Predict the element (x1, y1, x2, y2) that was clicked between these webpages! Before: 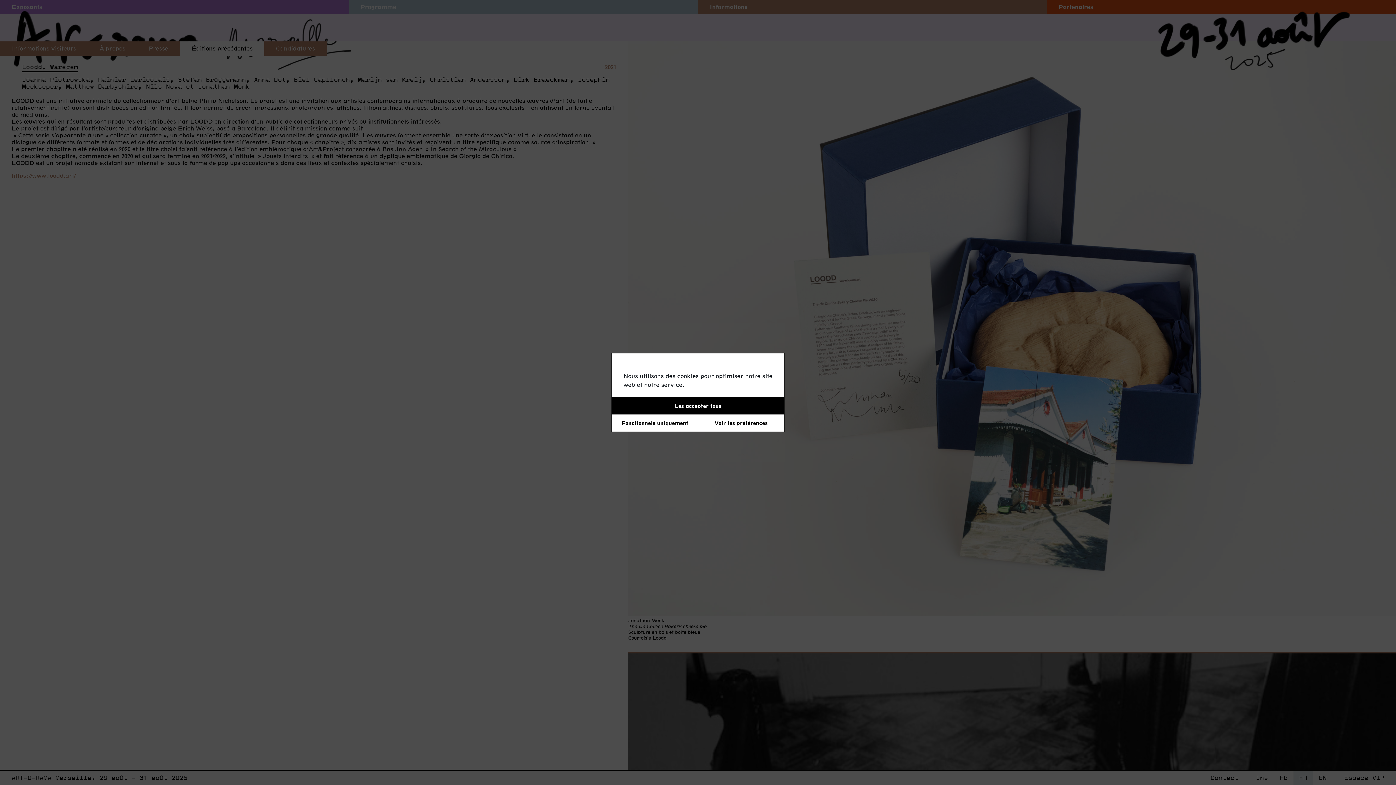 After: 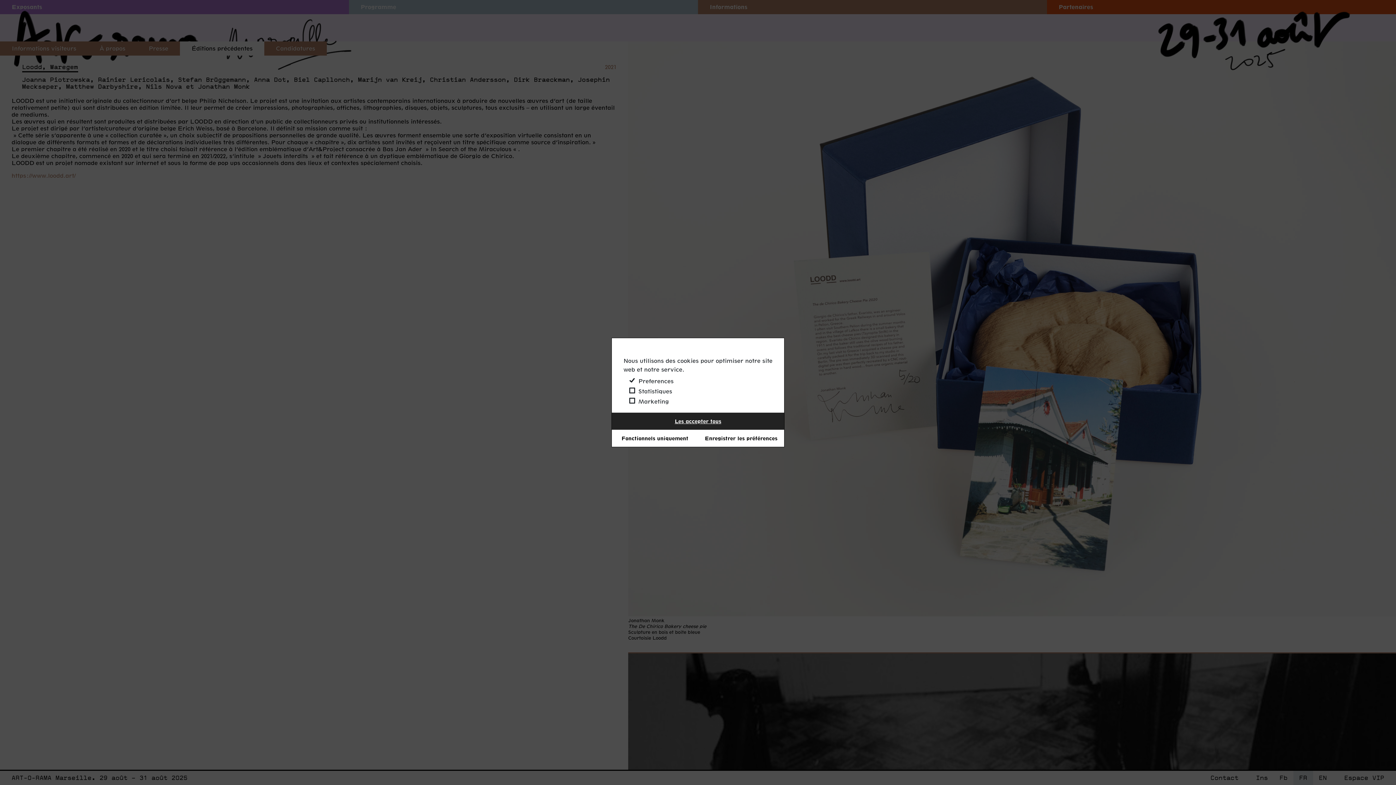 Action: label: Voir les préférences bbox: (698, 414, 784, 431)